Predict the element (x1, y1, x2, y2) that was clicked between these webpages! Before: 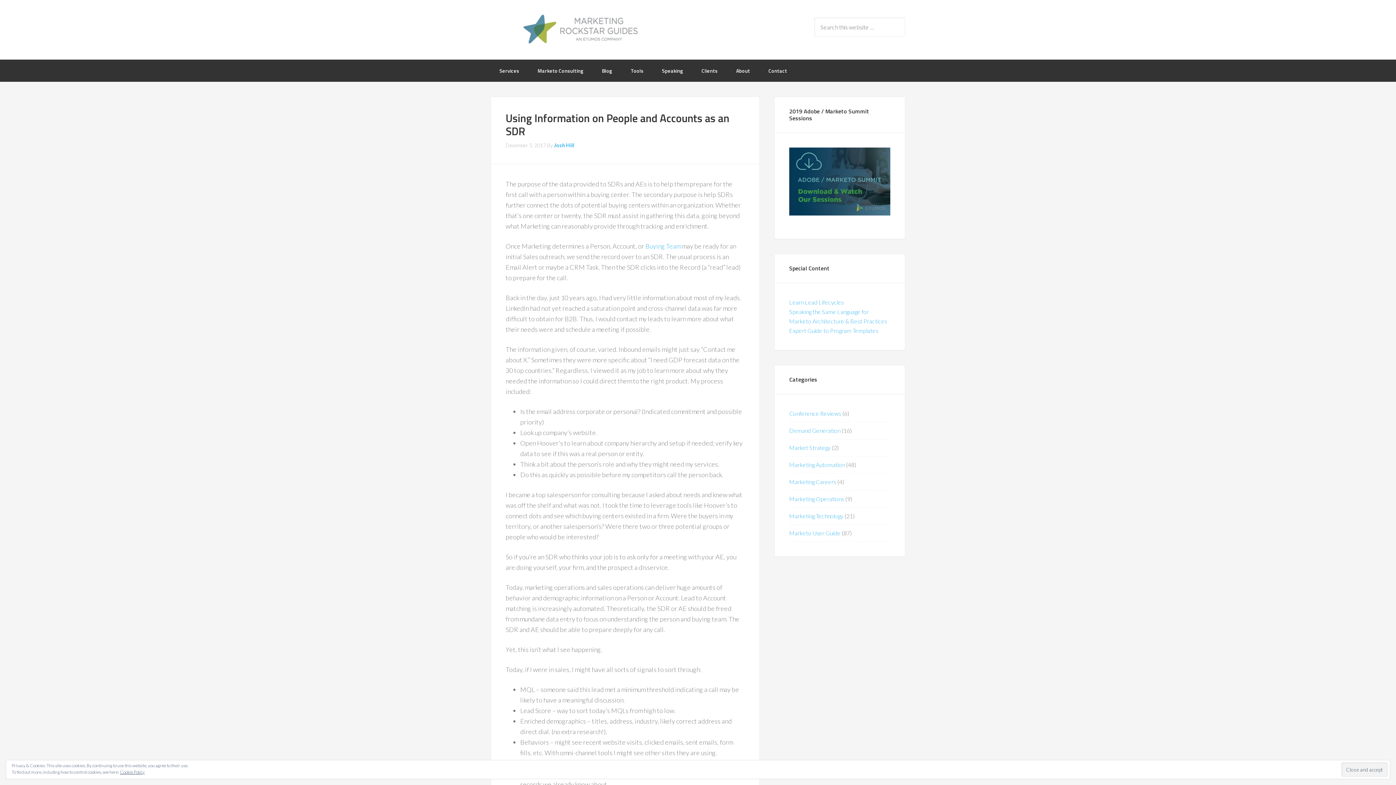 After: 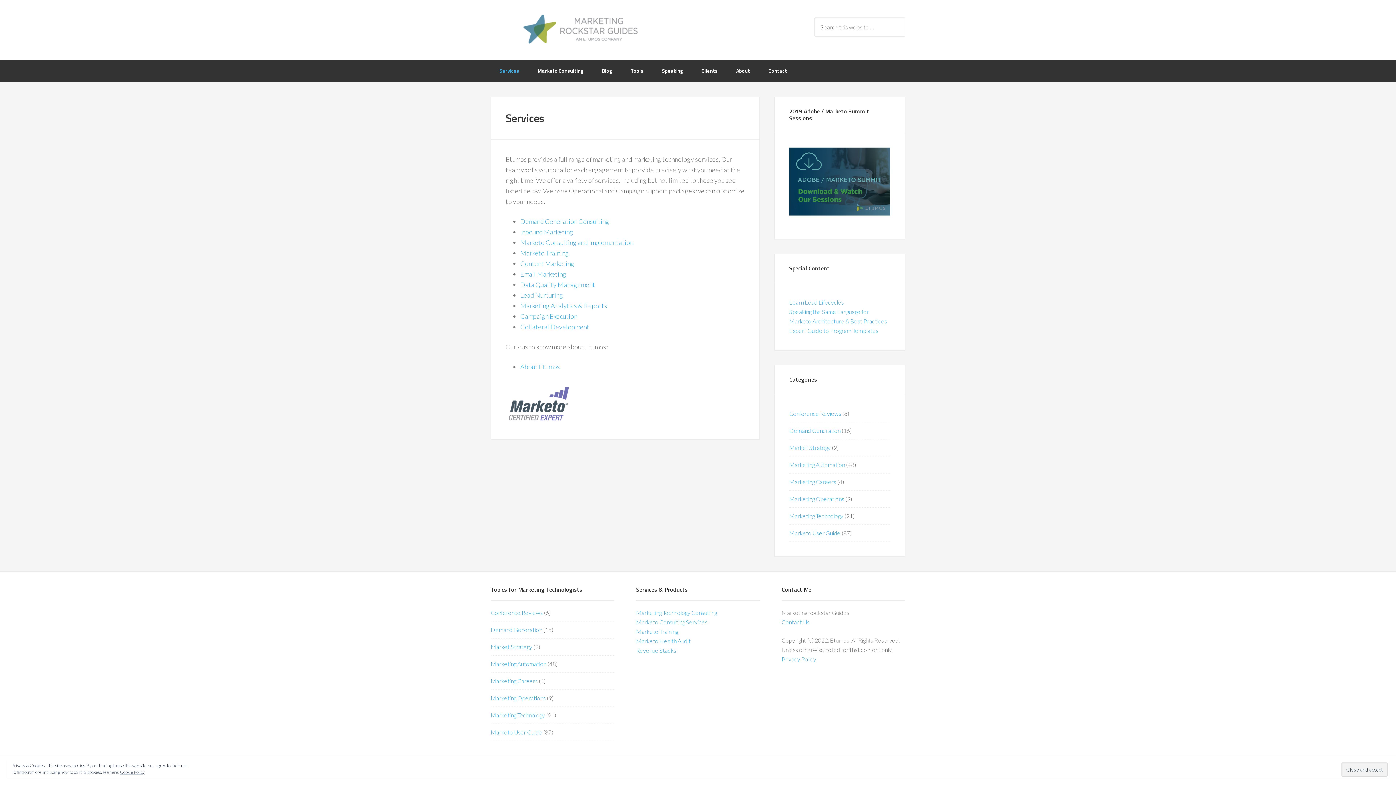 Action: label: Services bbox: (490, 59, 528, 81)